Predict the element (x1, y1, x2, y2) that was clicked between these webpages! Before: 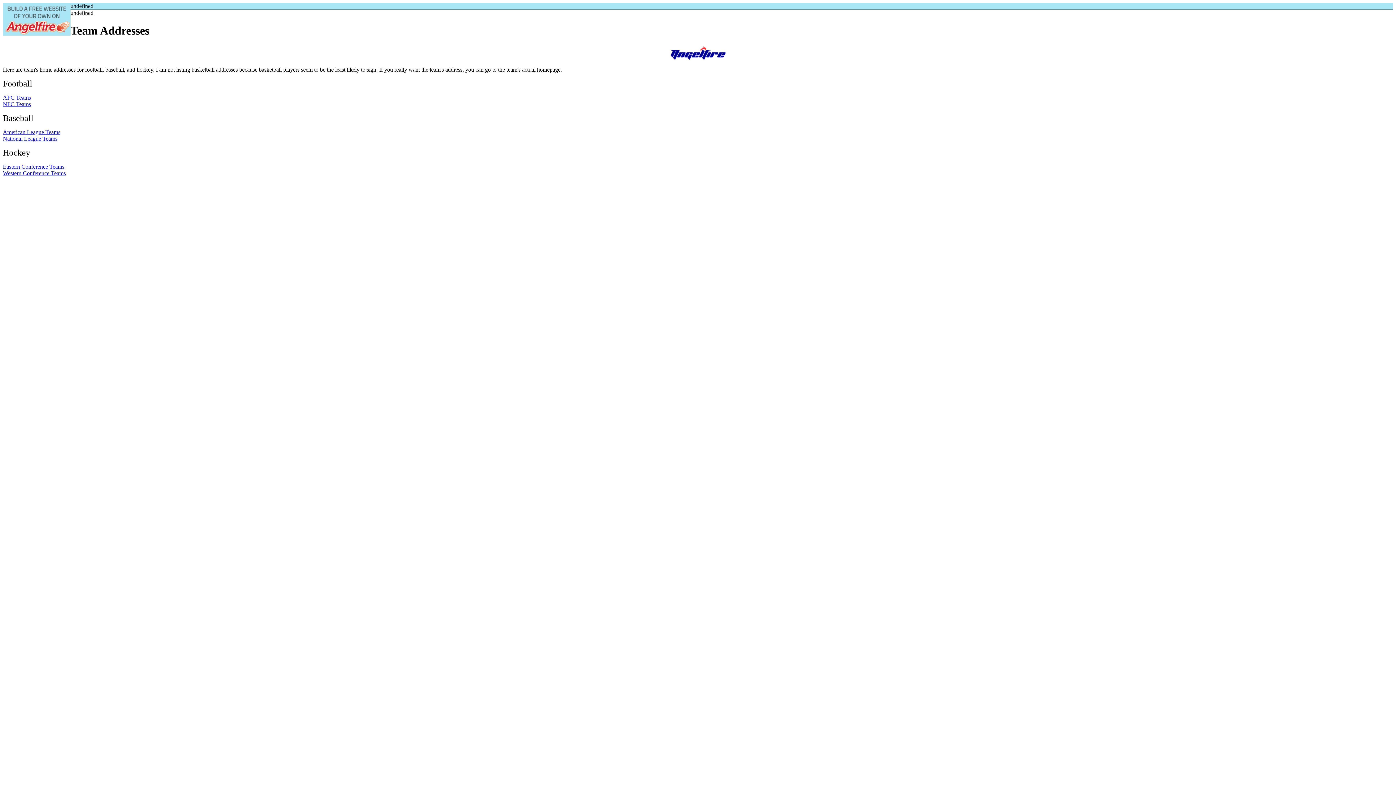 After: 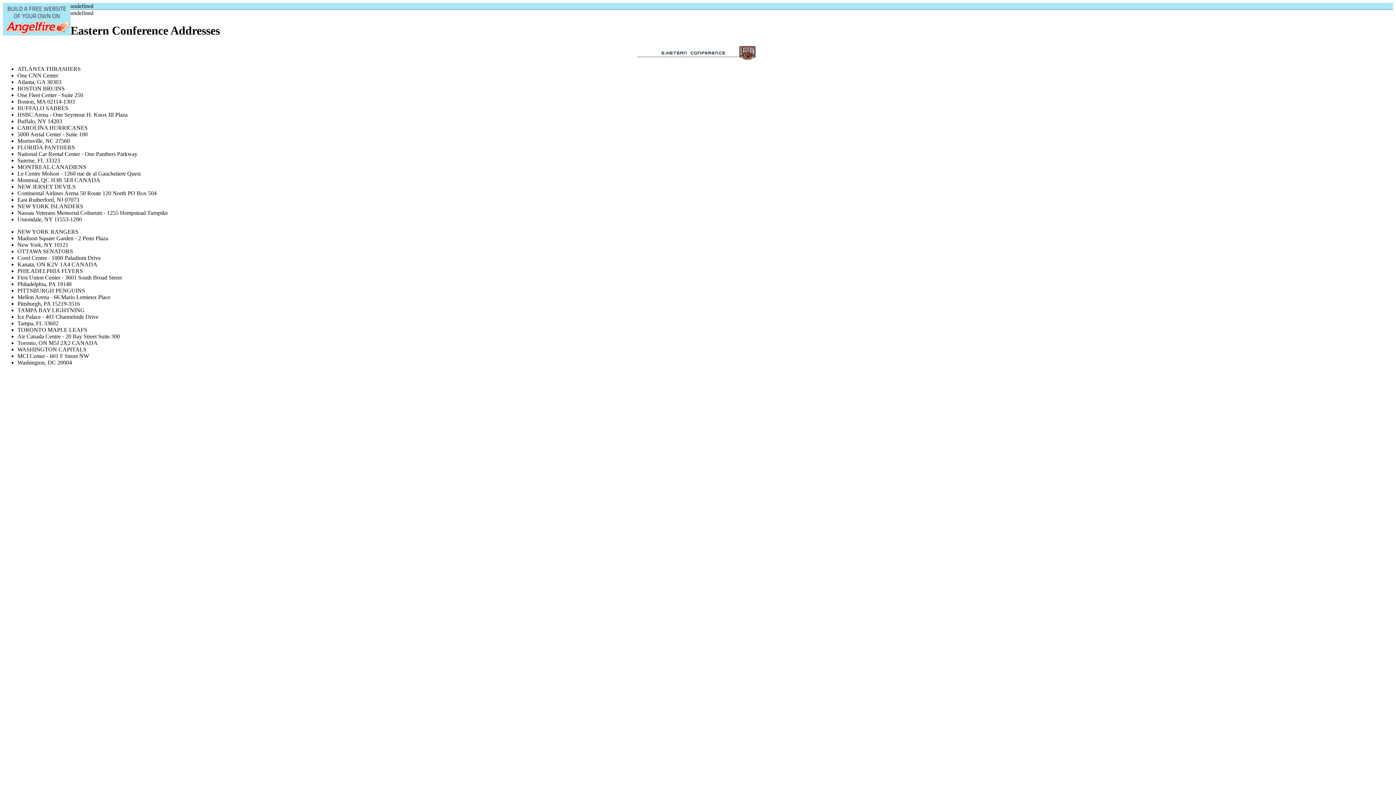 Action: label: Eastern Conference Teams bbox: (2, 163, 64, 169)